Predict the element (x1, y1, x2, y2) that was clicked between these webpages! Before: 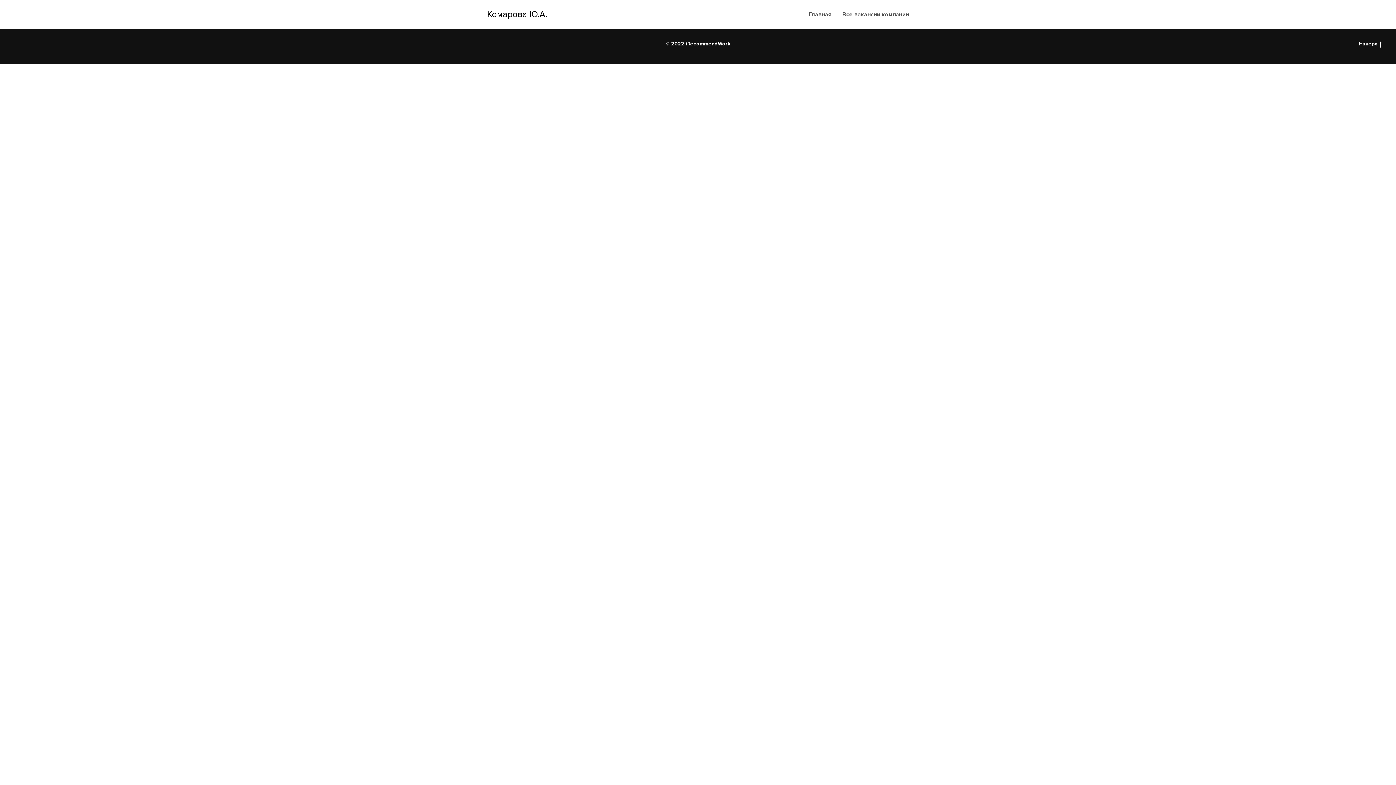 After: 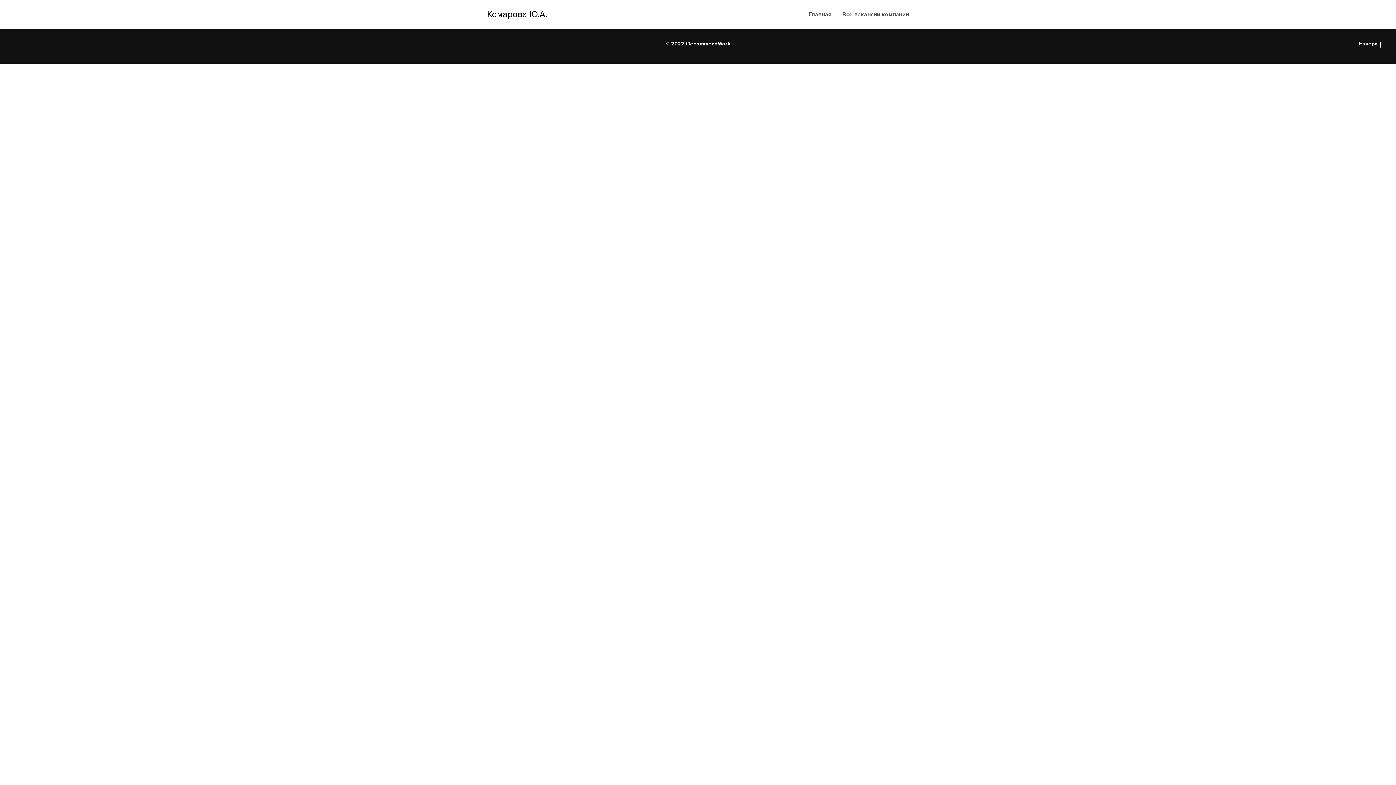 Action: bbox: (1359, 40, 1381, 47) label: Наверх